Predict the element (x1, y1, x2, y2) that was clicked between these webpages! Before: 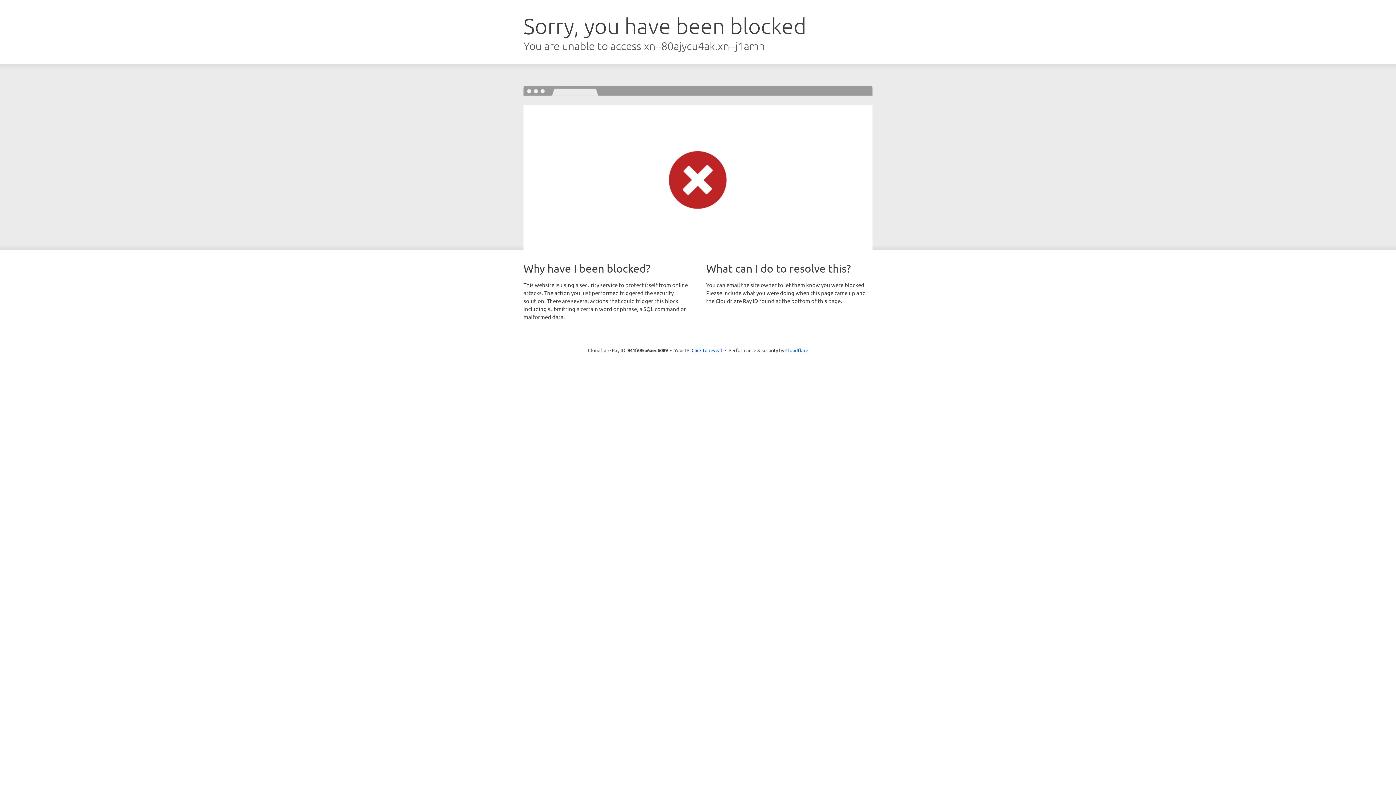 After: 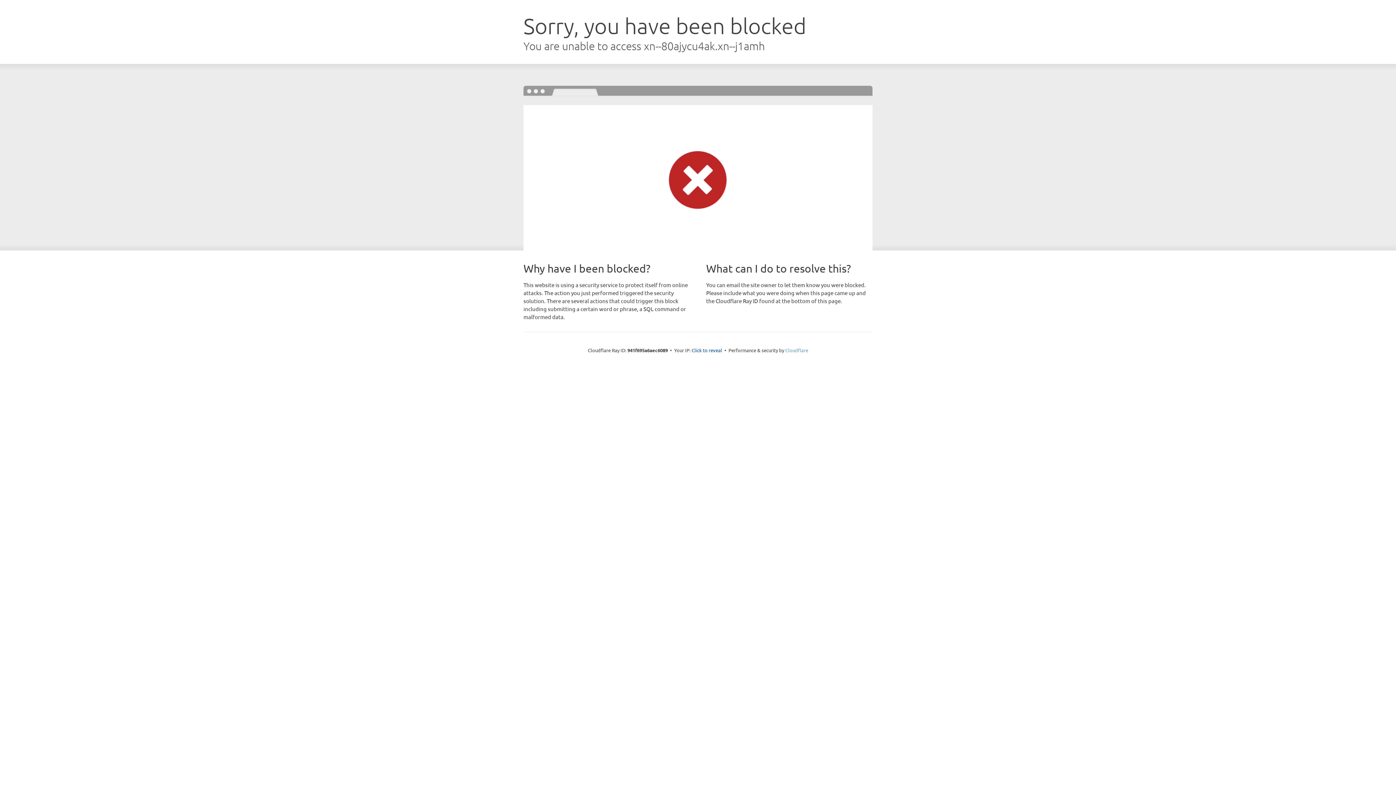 Action: label: Cloudflare bbox: (785, 347, 808, 353)